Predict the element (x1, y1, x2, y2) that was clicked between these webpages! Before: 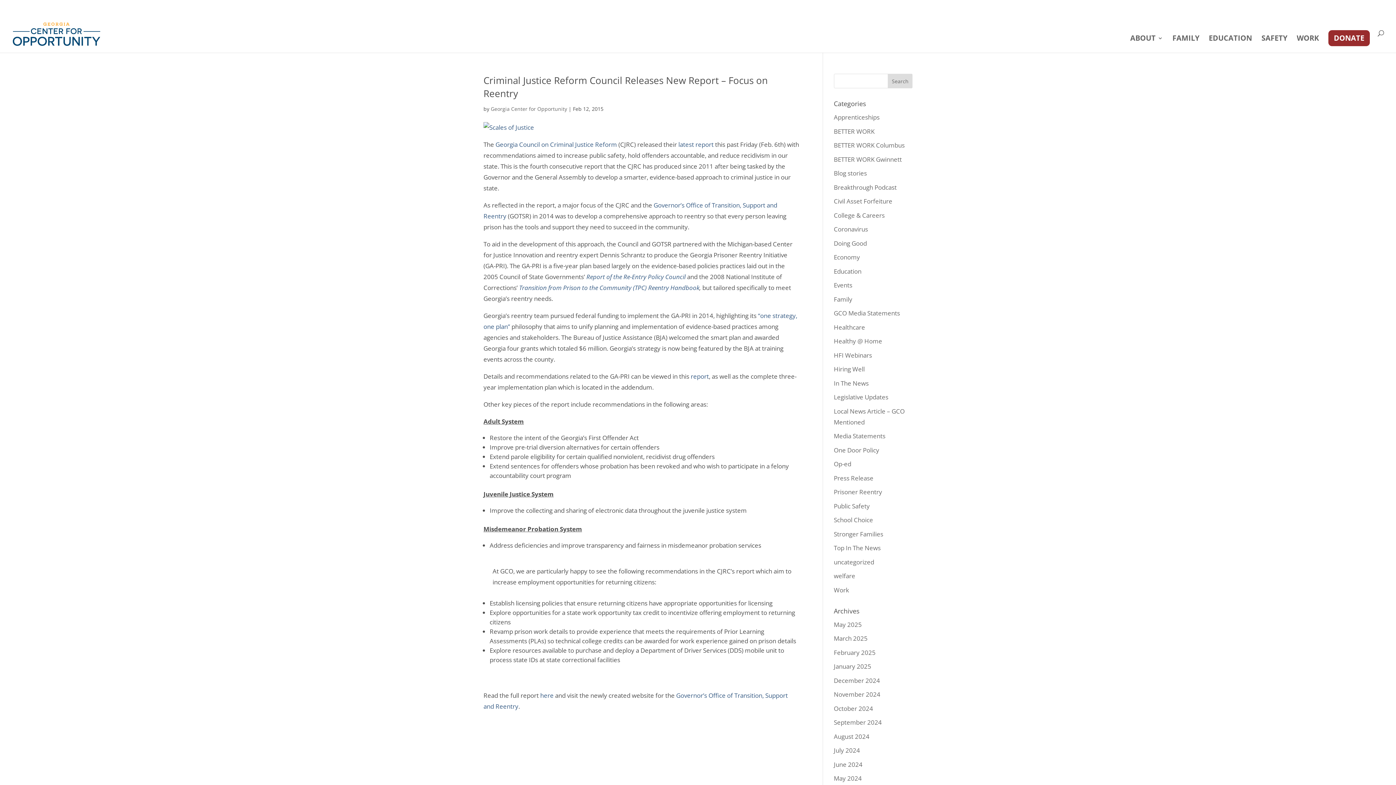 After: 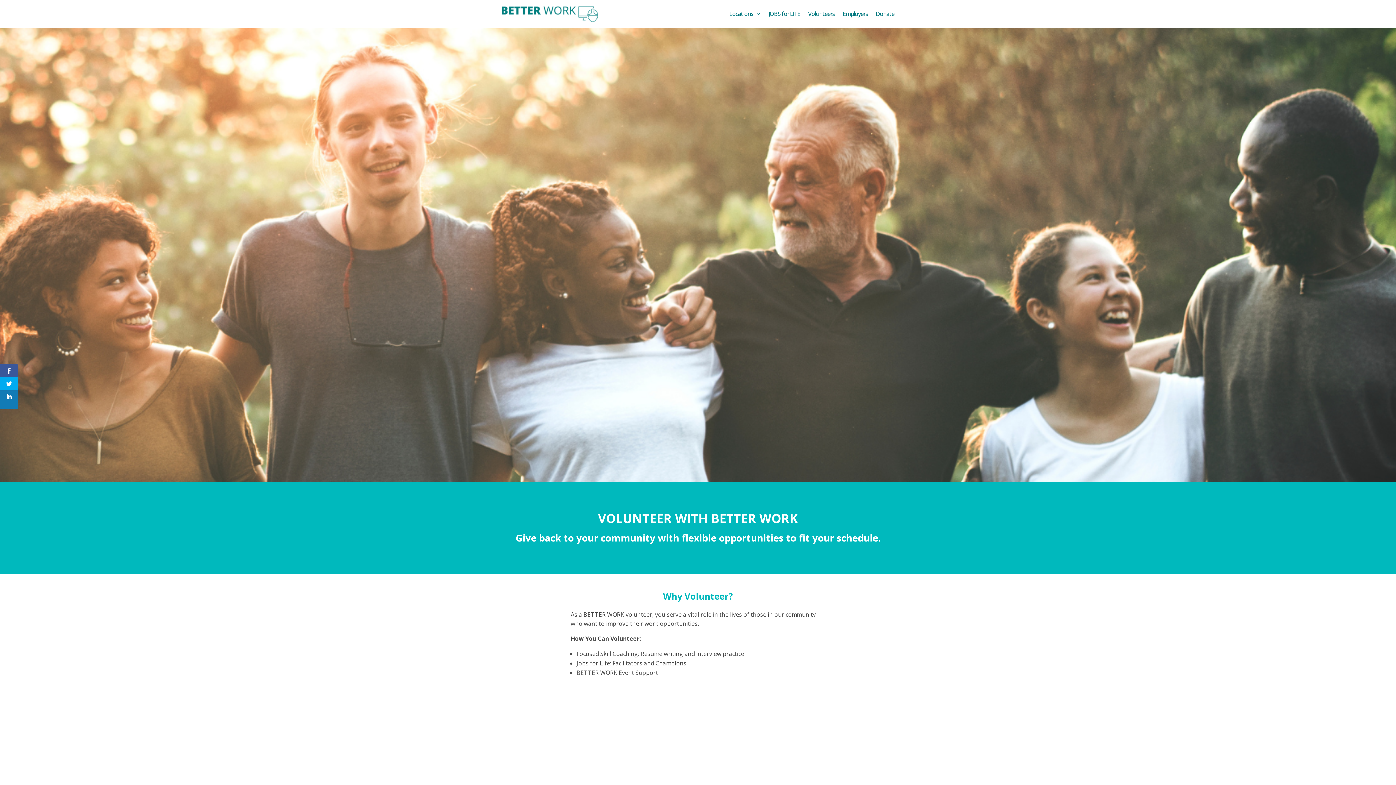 Action: label: Become a Volunteer bbox: (1280, 5, 1378, 18)